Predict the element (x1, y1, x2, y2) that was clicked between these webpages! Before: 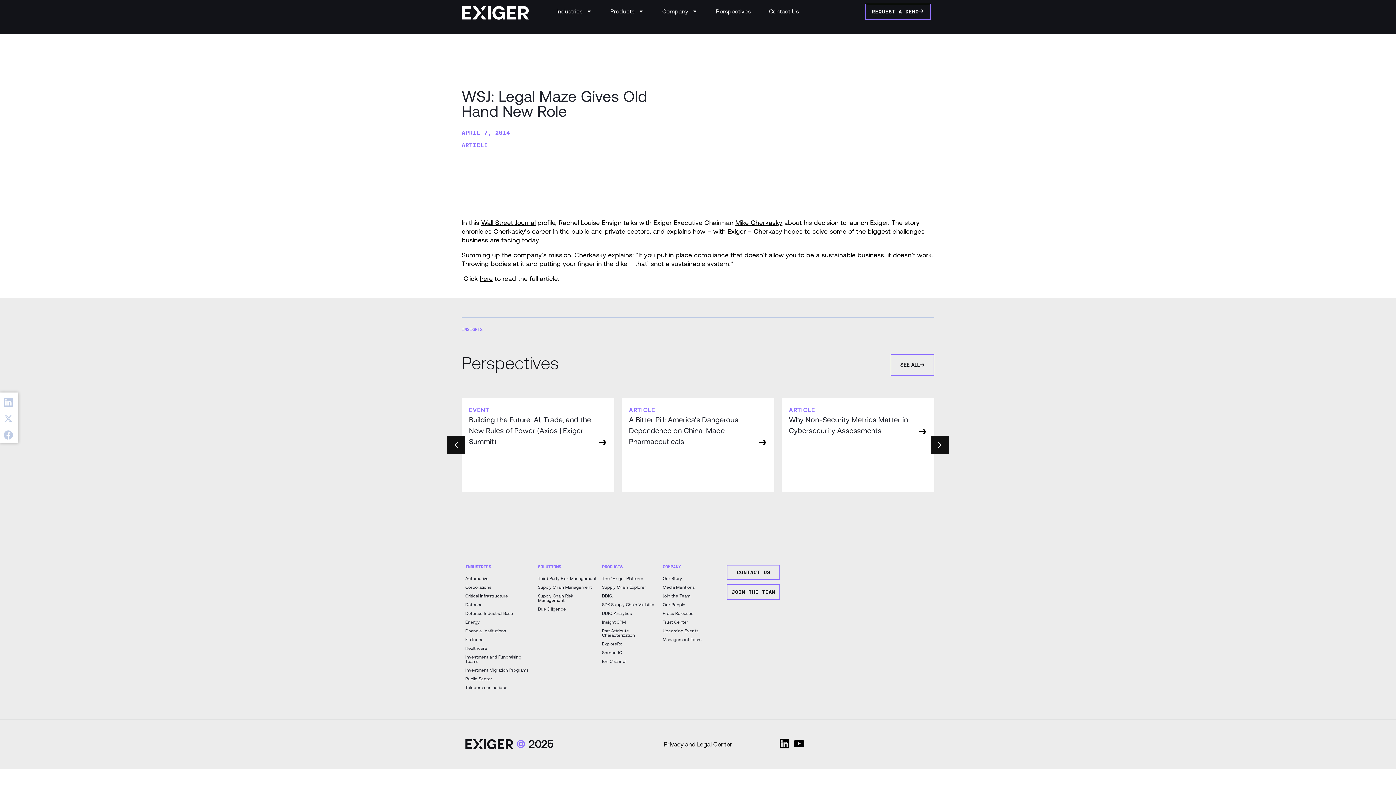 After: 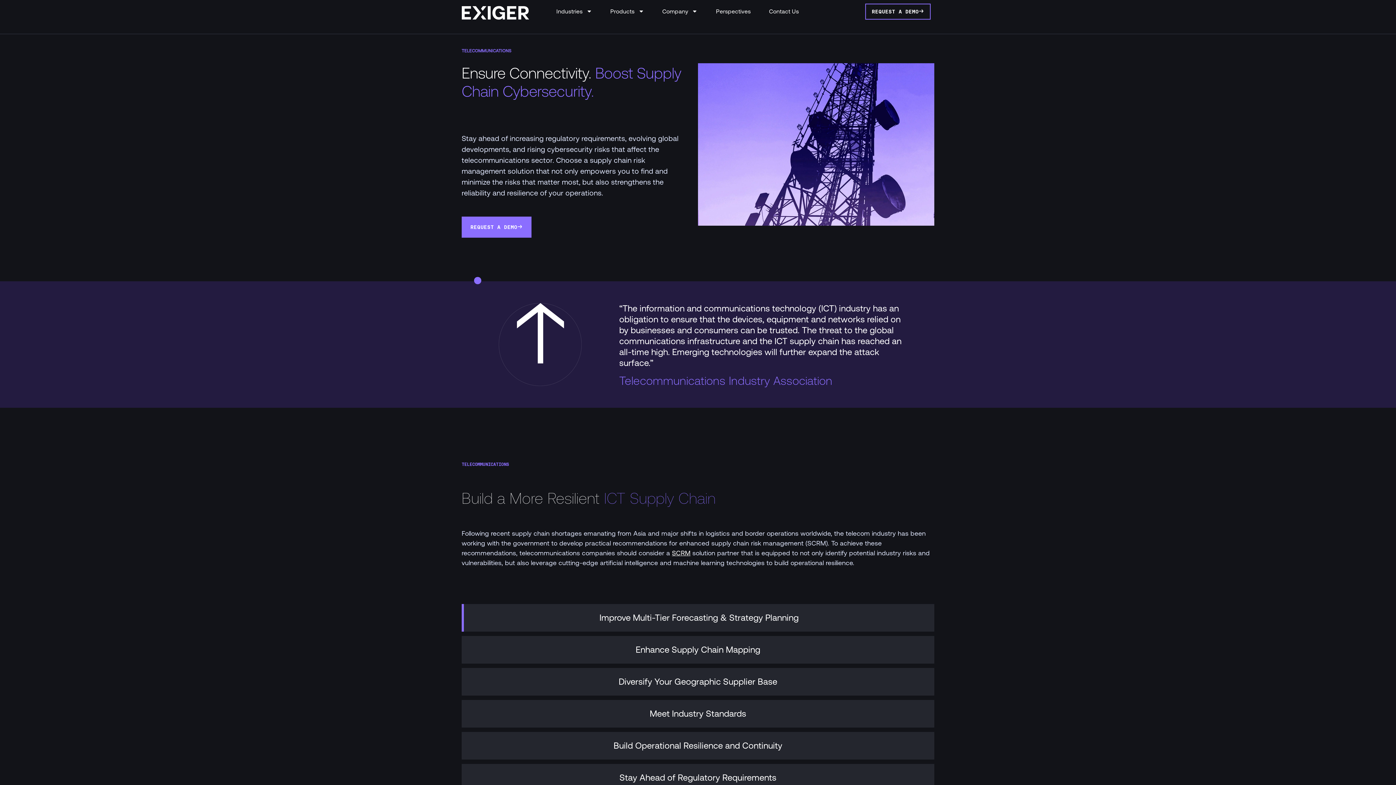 Action: bbox: (465, 685, 533, 690) label: Telecommunications